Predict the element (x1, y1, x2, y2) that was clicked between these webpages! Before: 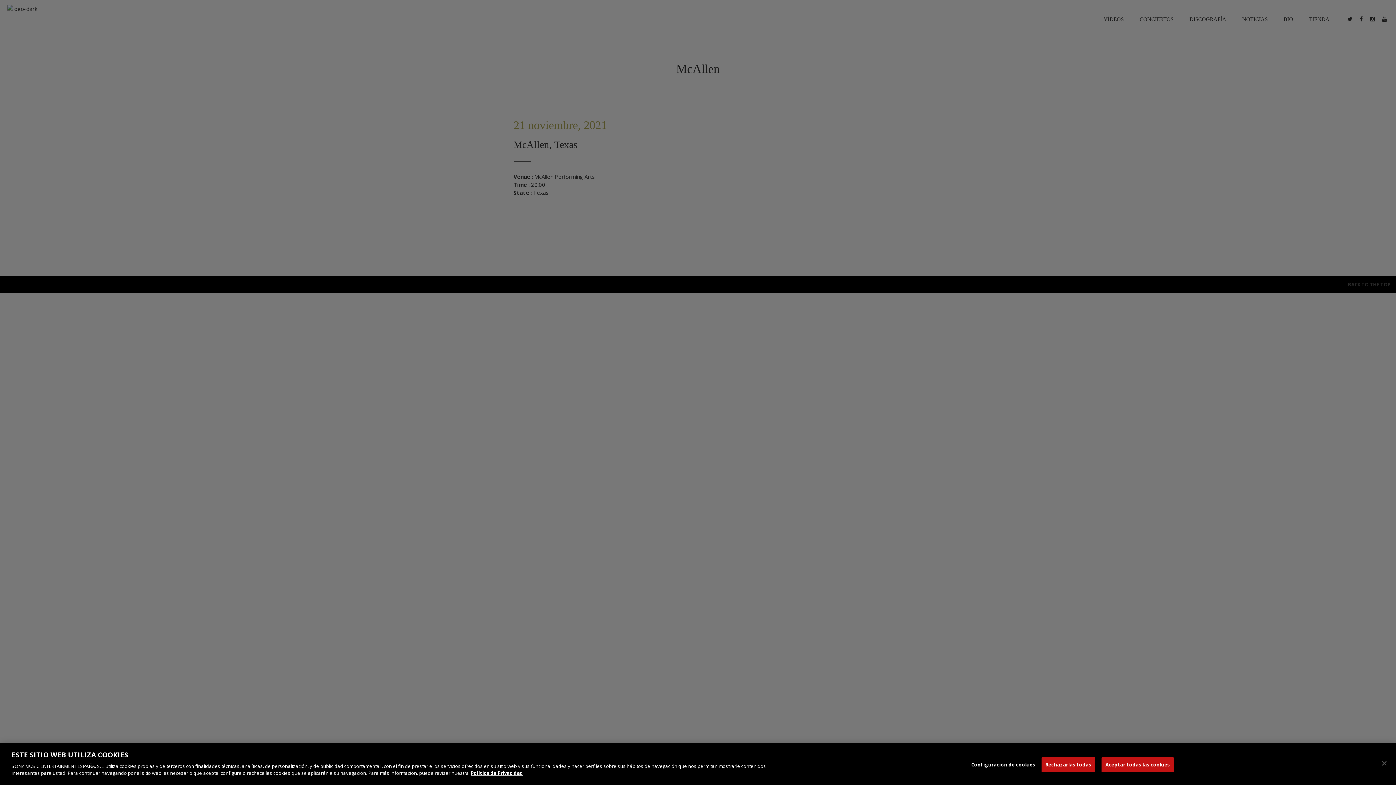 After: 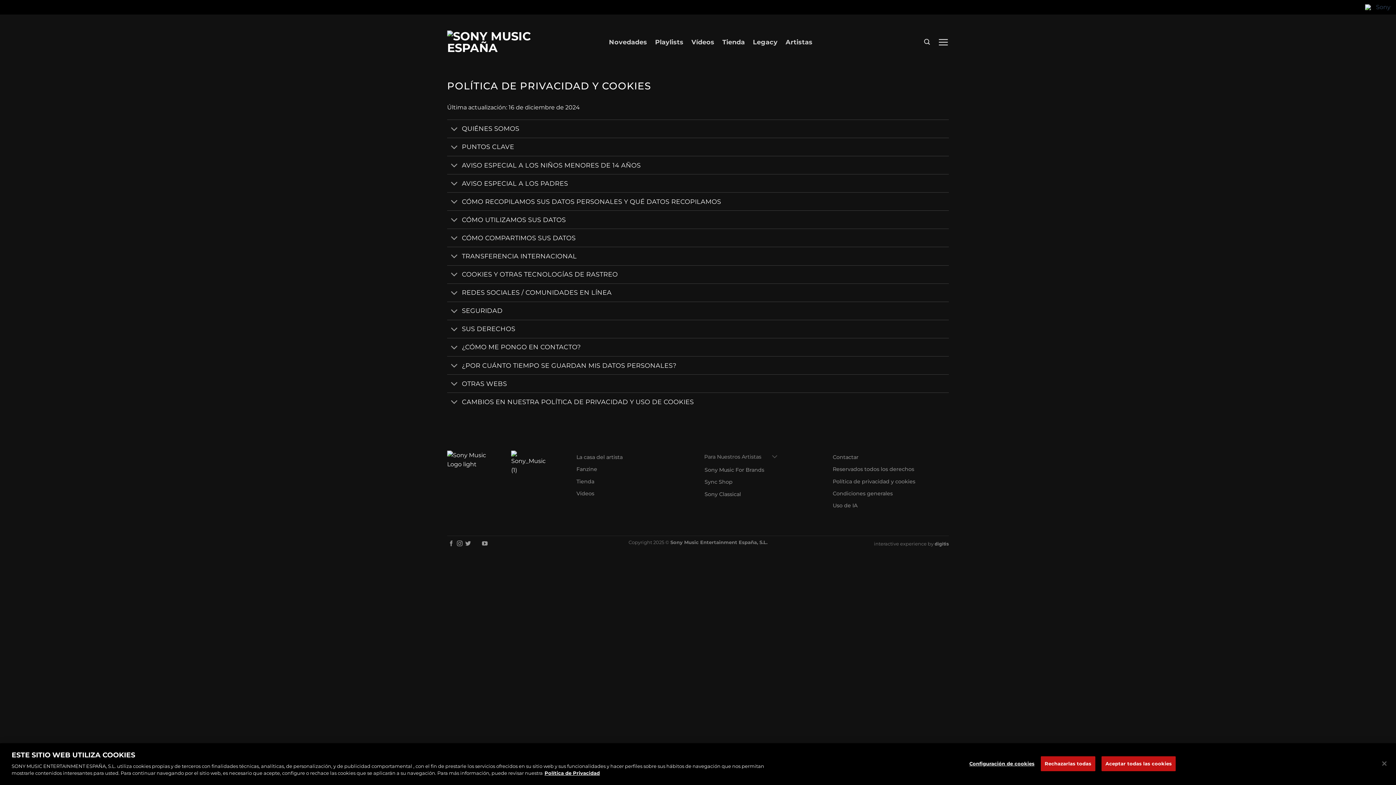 Action: label: Más información sobre su privacidad bbox: (470, 770, 523, 776)